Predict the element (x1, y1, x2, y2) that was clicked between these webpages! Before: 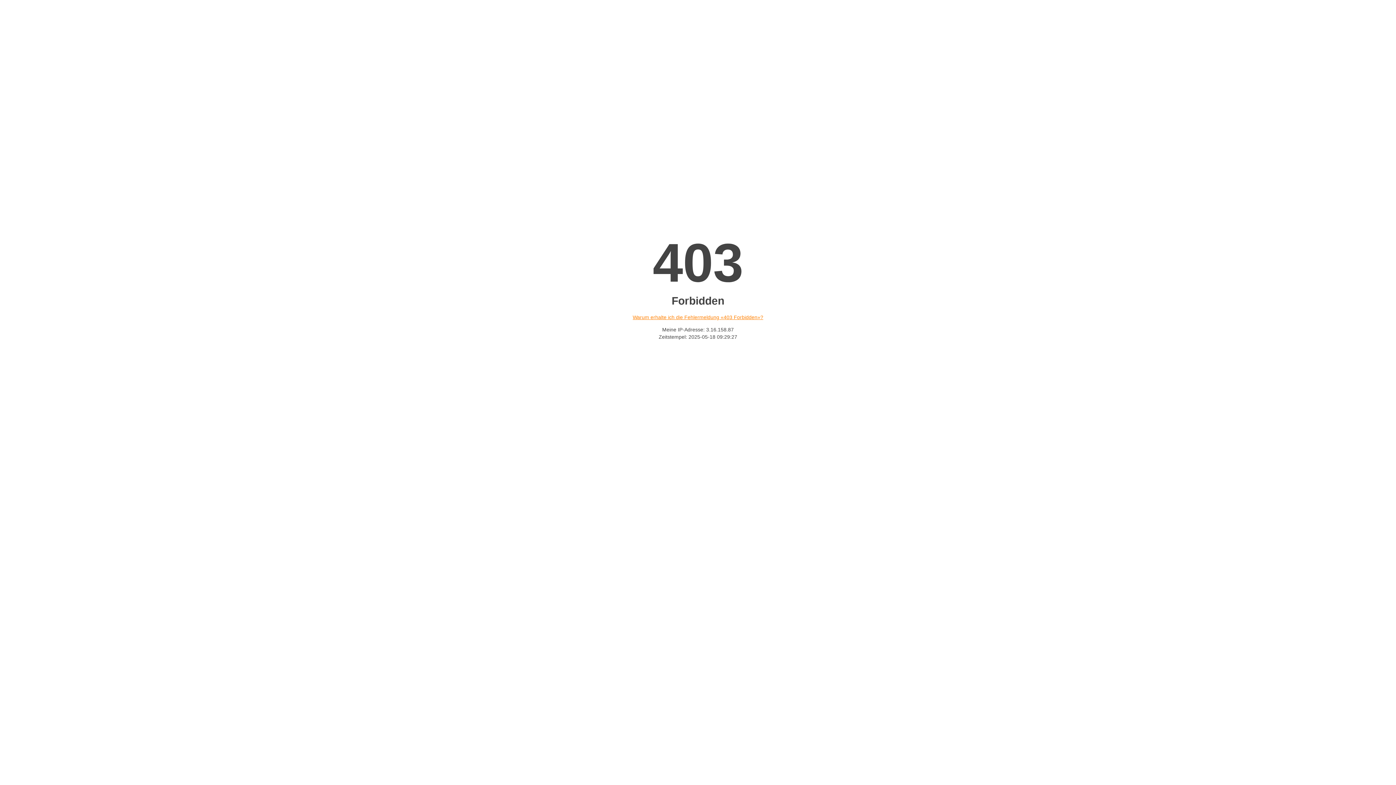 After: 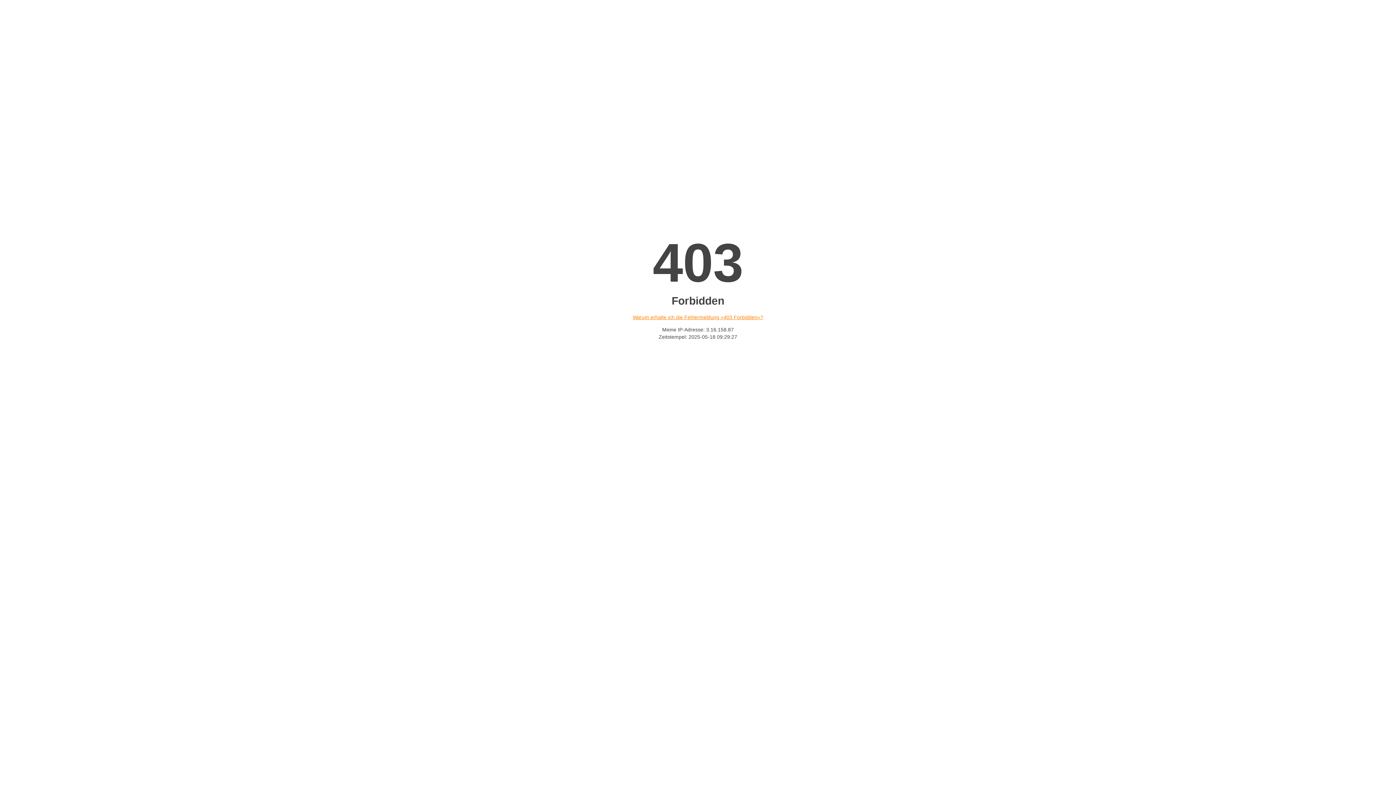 Action: label: Warum erhalte ich die Fehlermeldung «403 Forbidden»? bbox: (632, 314, 763, 320)